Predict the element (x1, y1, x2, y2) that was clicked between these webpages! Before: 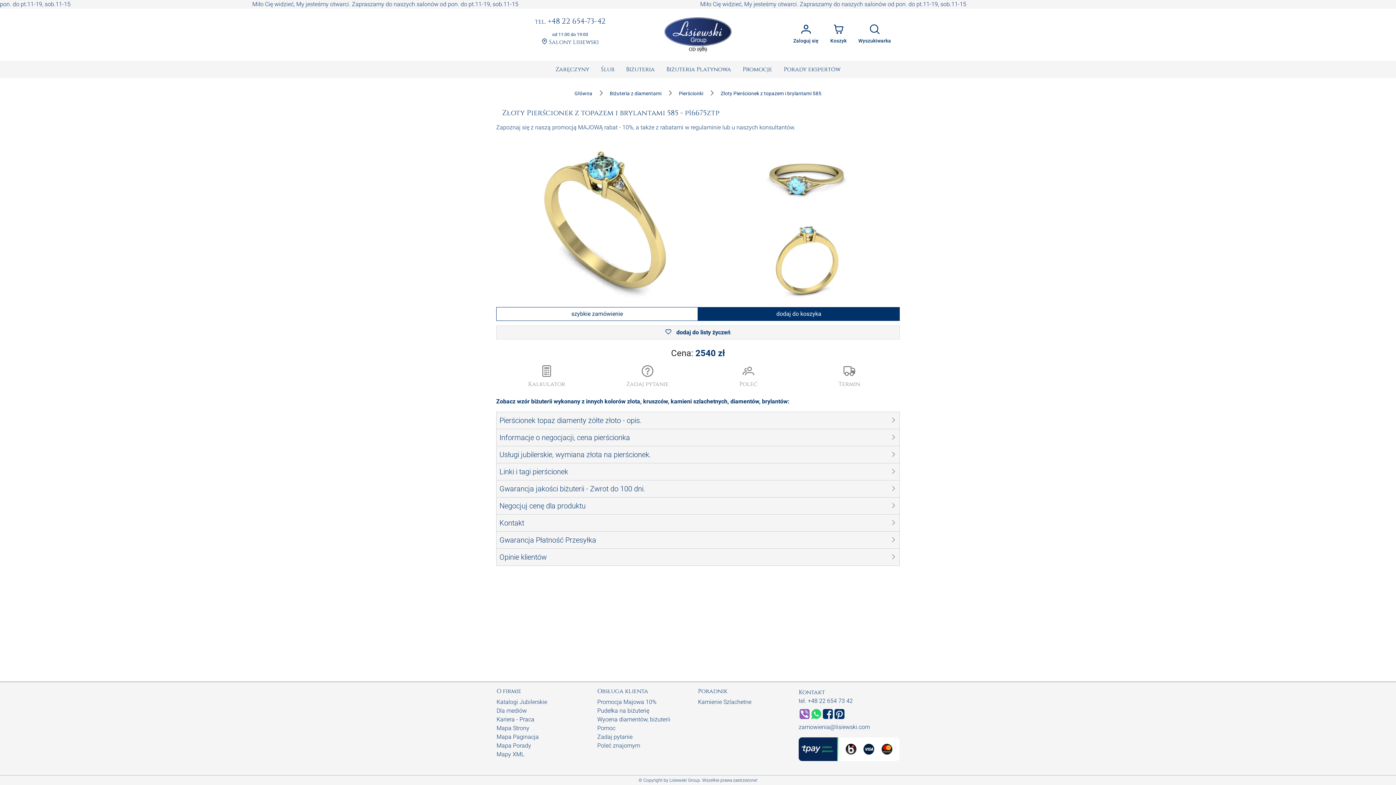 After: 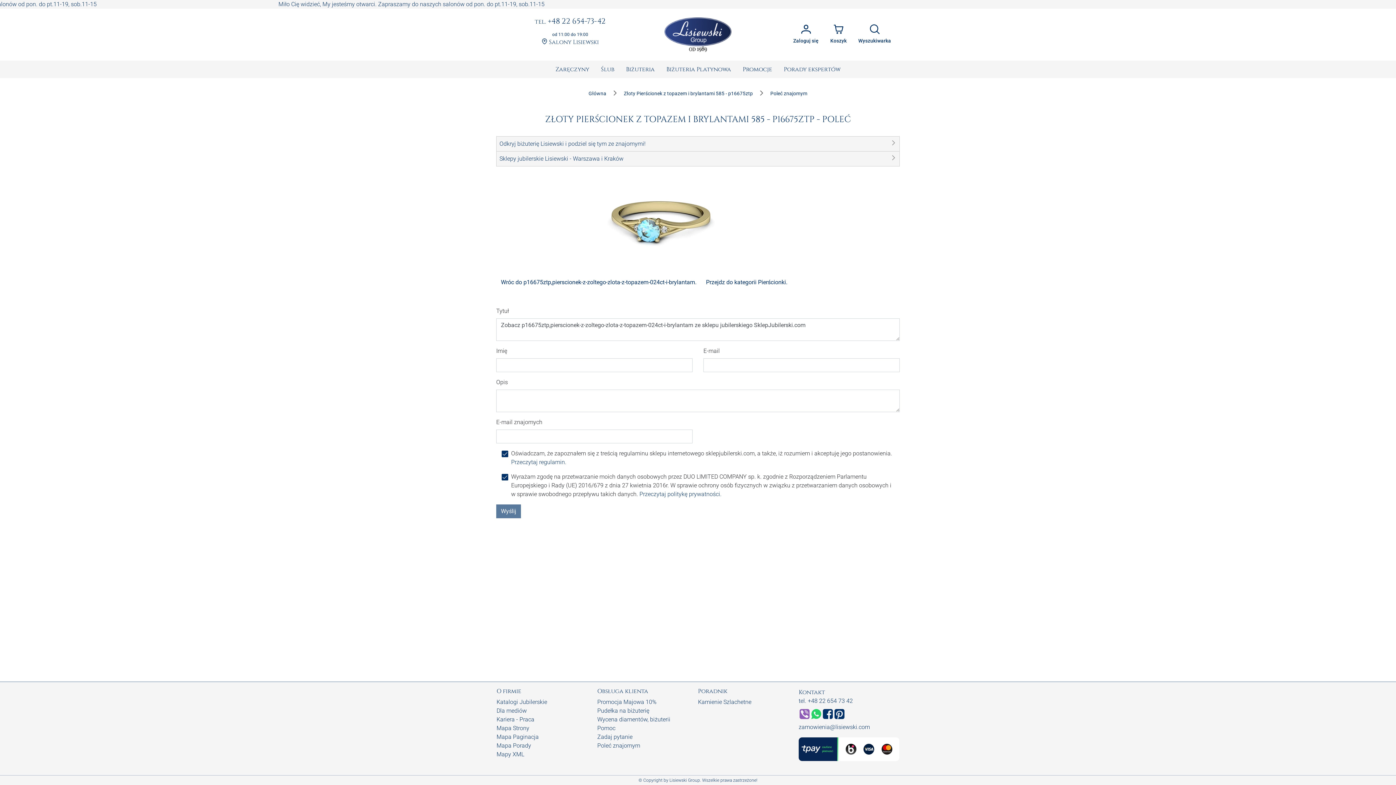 Action: label: Poleć bbox: (698, 362, 799, 391)